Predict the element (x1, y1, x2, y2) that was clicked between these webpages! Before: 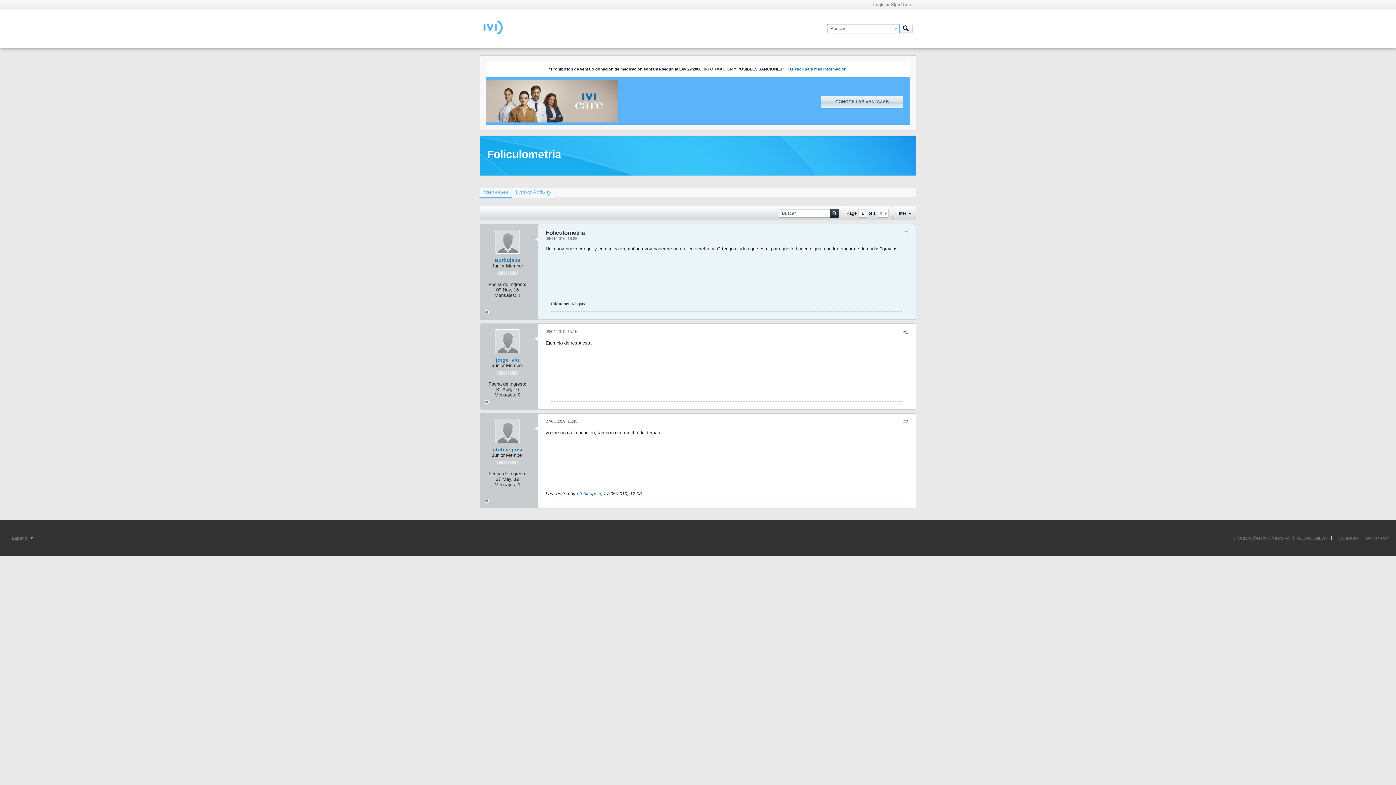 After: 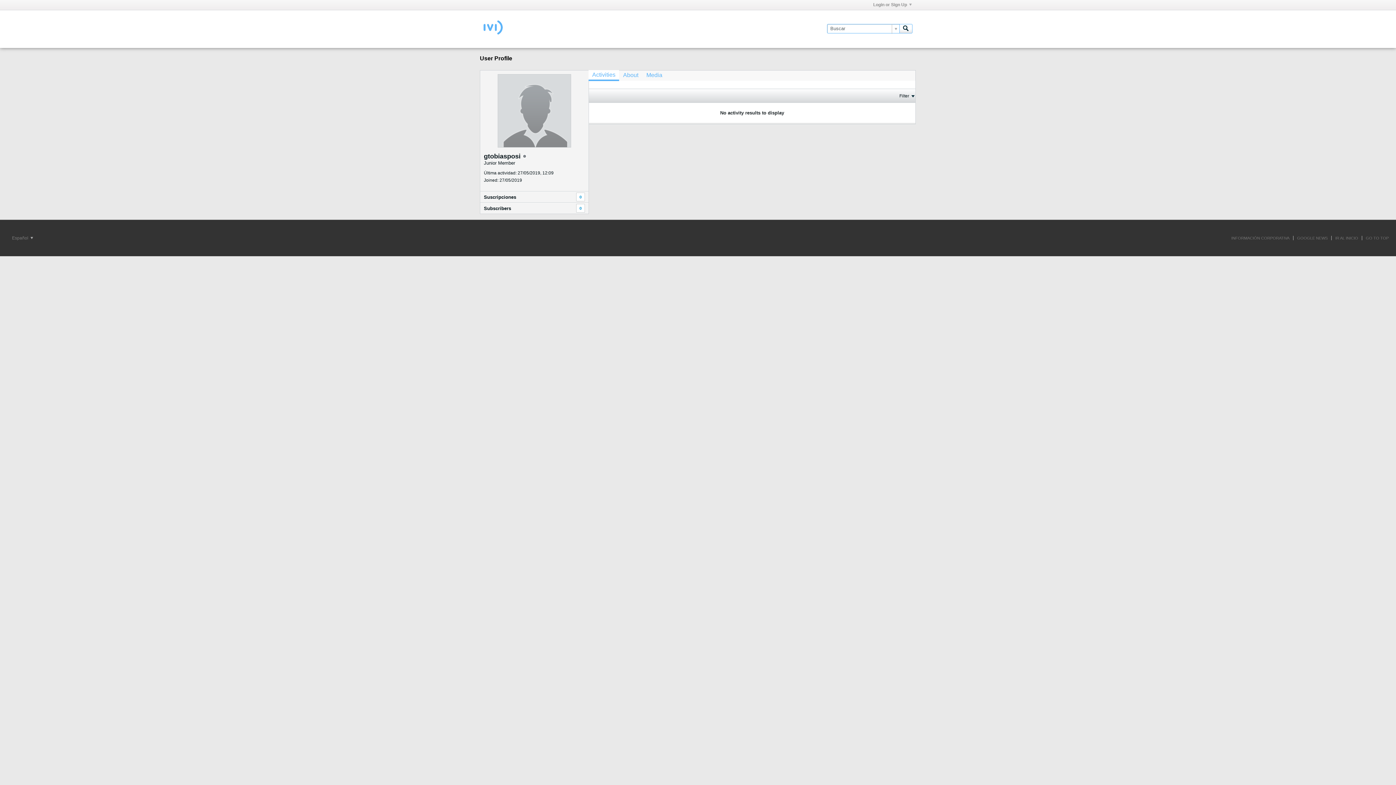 Action: bbox: (492, 446, 522, 452) label: gtobiasposi